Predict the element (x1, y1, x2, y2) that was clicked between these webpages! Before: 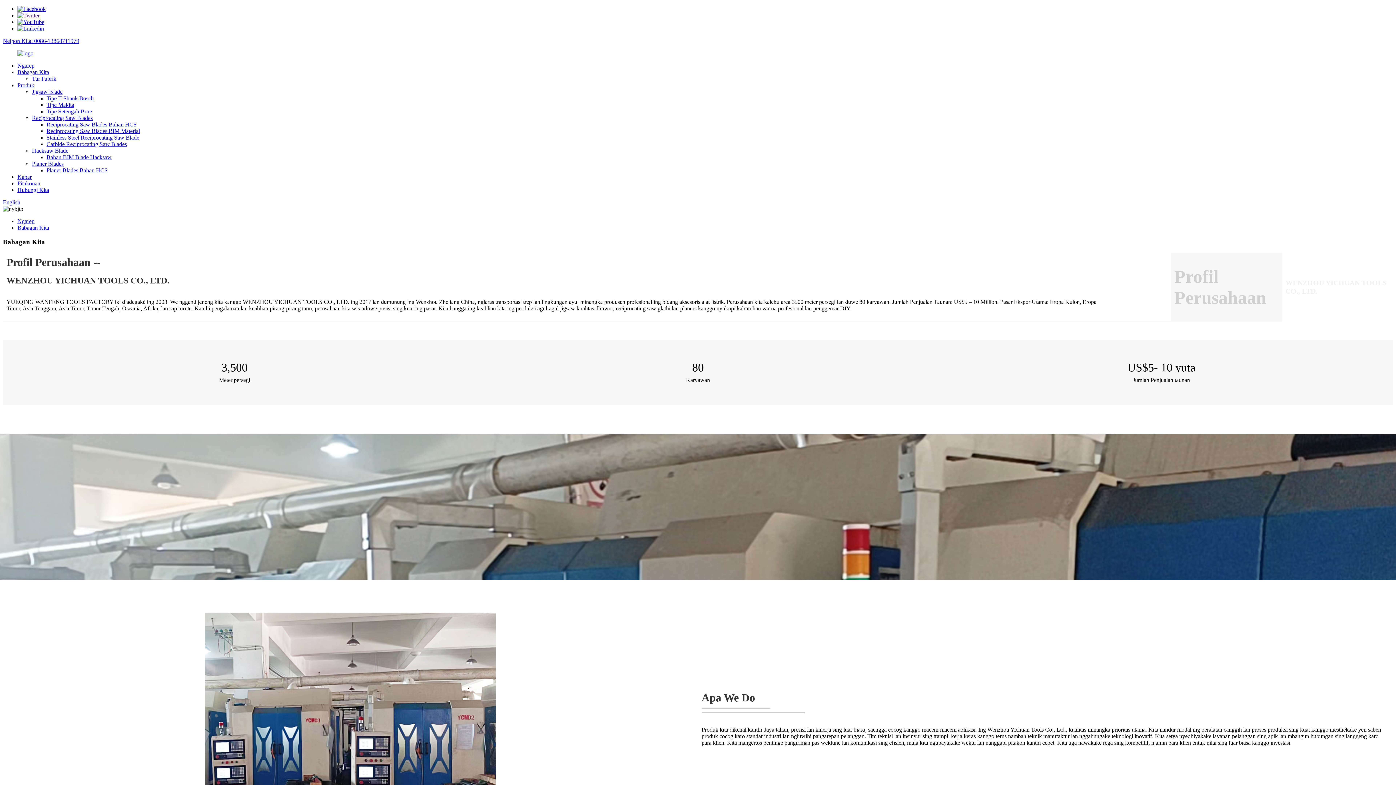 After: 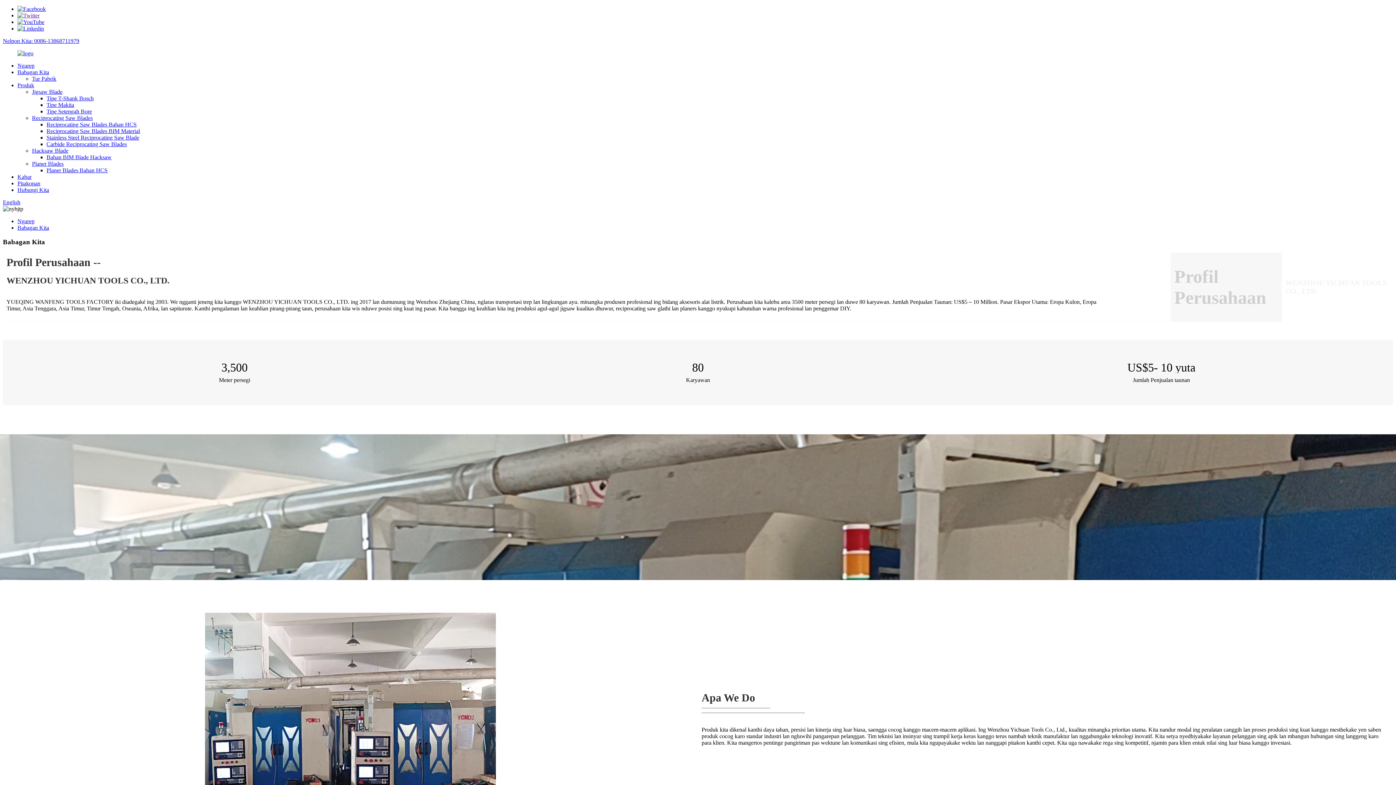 Action: bbox: (17, 18, 44, 25)